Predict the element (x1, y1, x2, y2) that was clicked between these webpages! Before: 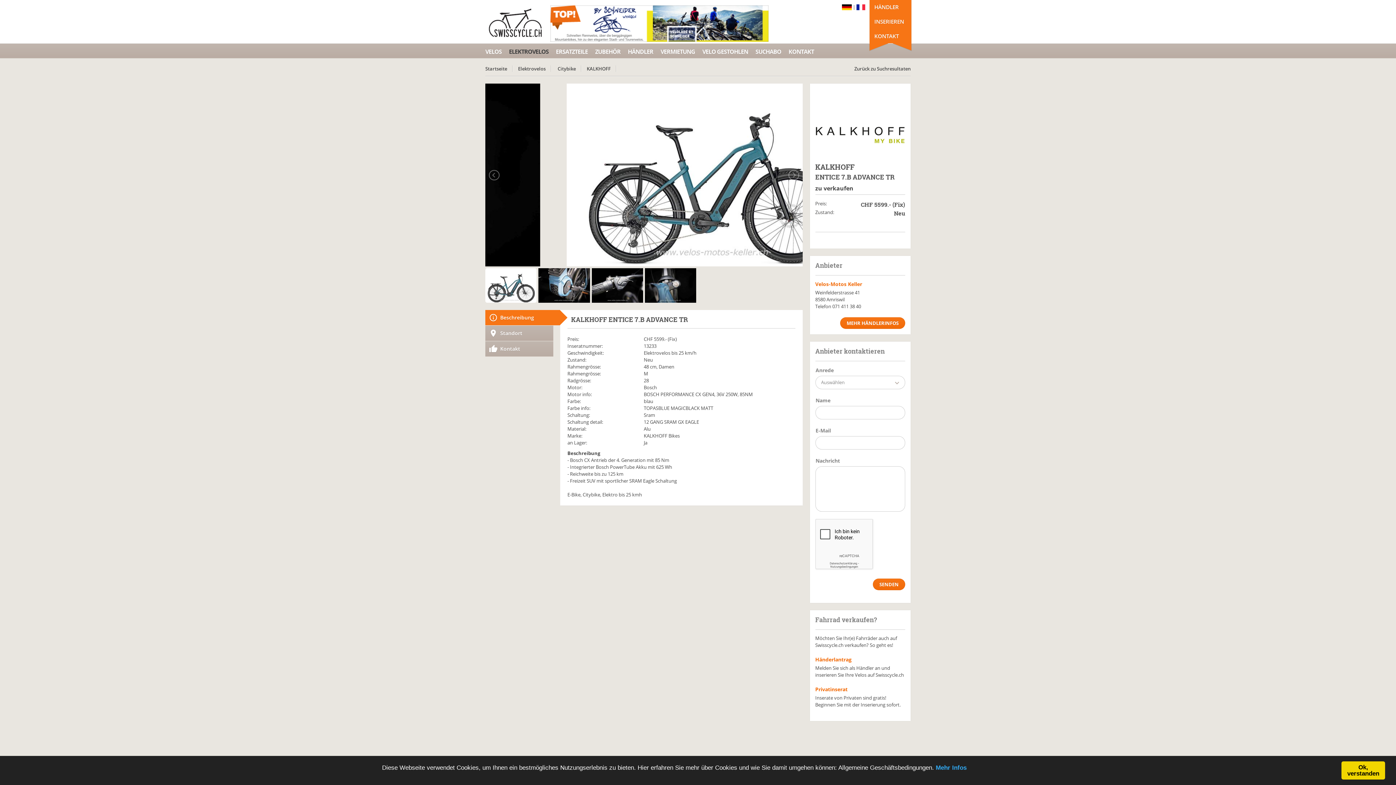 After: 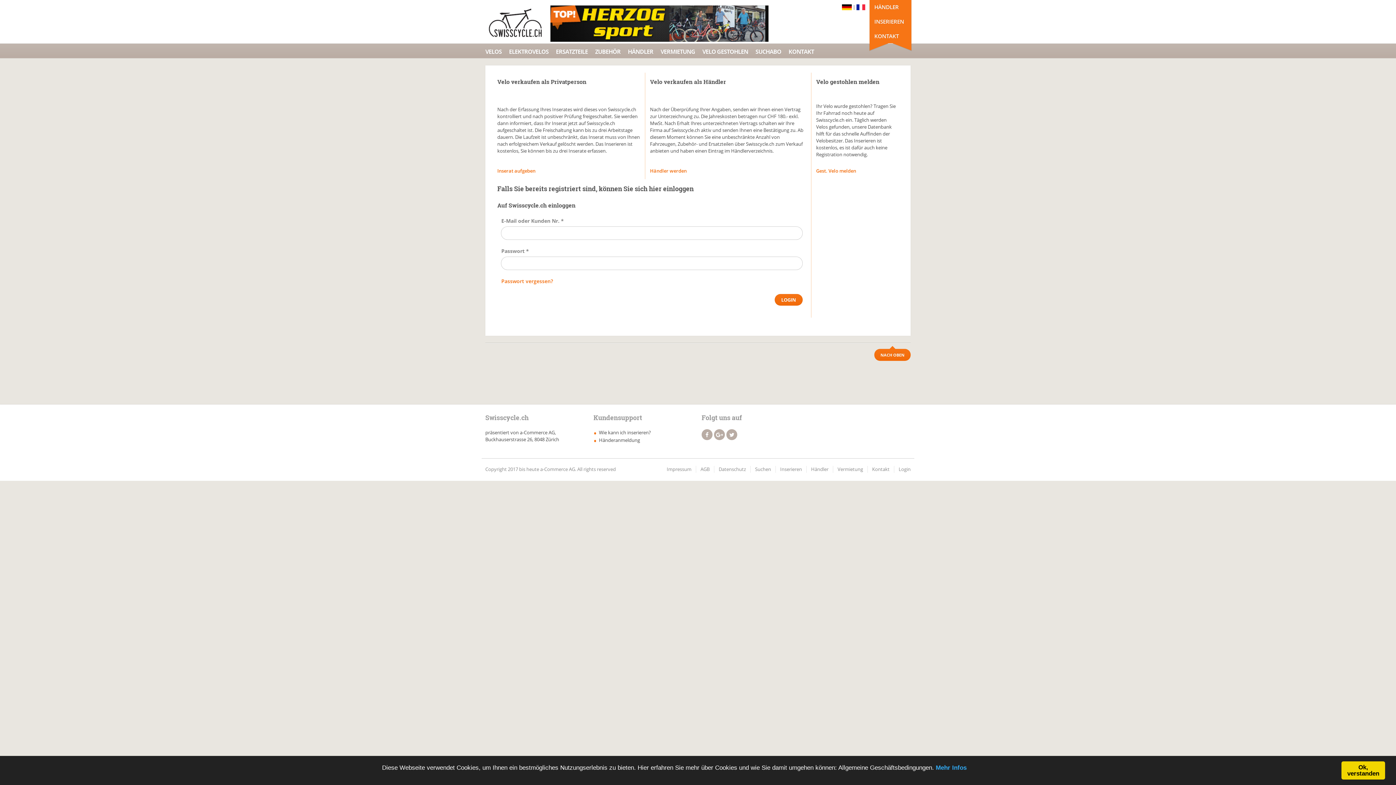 Action: label: INSERIEREN bbox: (874, 17, 904, 25)